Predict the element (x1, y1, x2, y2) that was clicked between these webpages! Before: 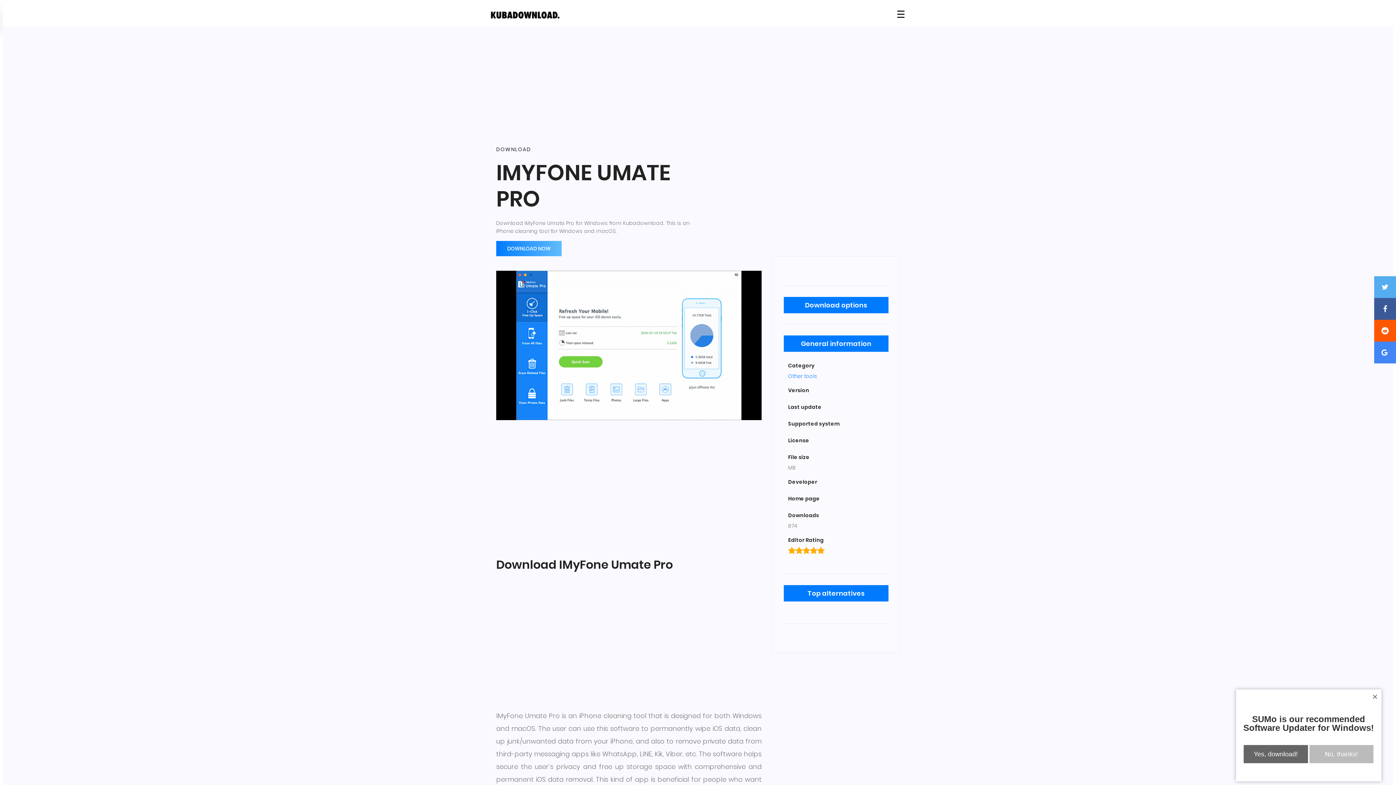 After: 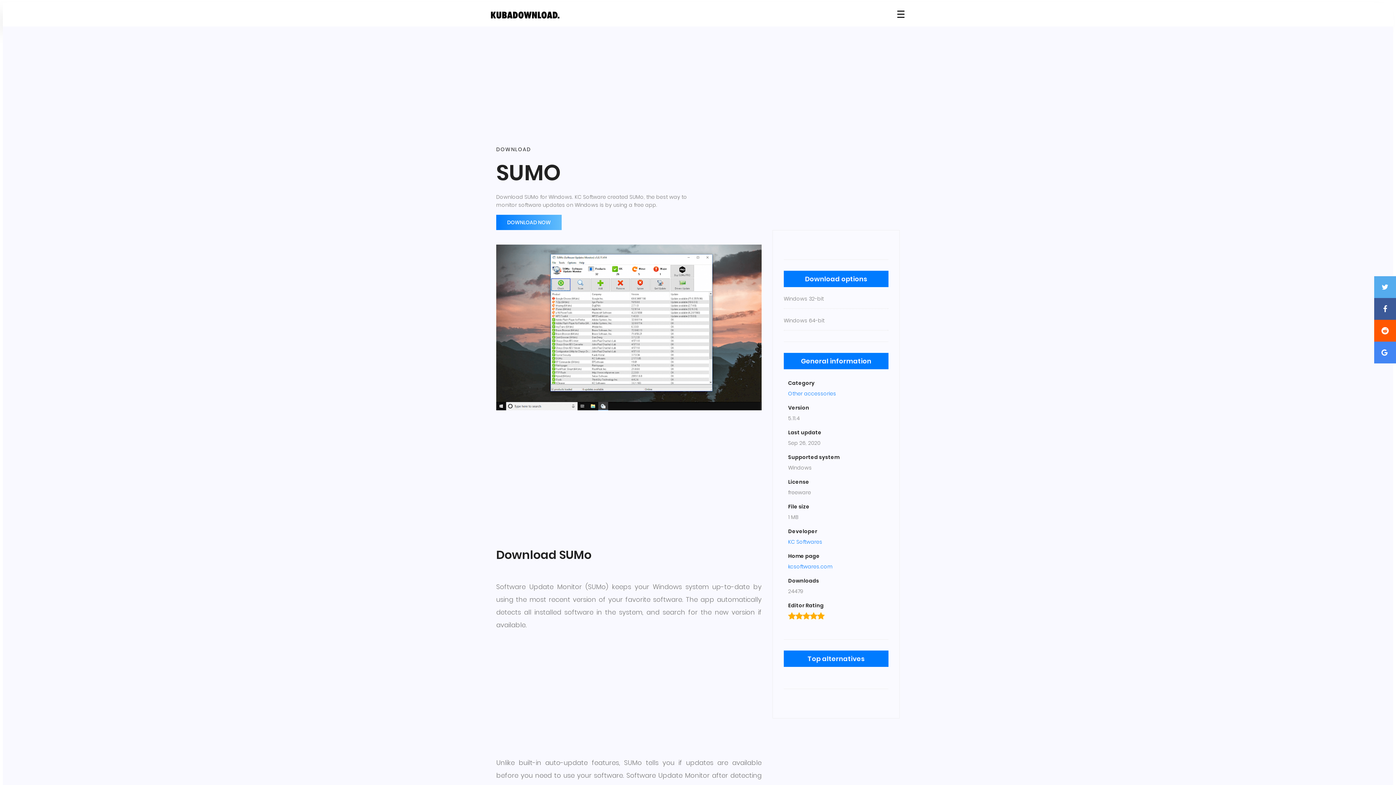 Action: label: Yes, download! bbox: (1243, 745, 1308, 763)